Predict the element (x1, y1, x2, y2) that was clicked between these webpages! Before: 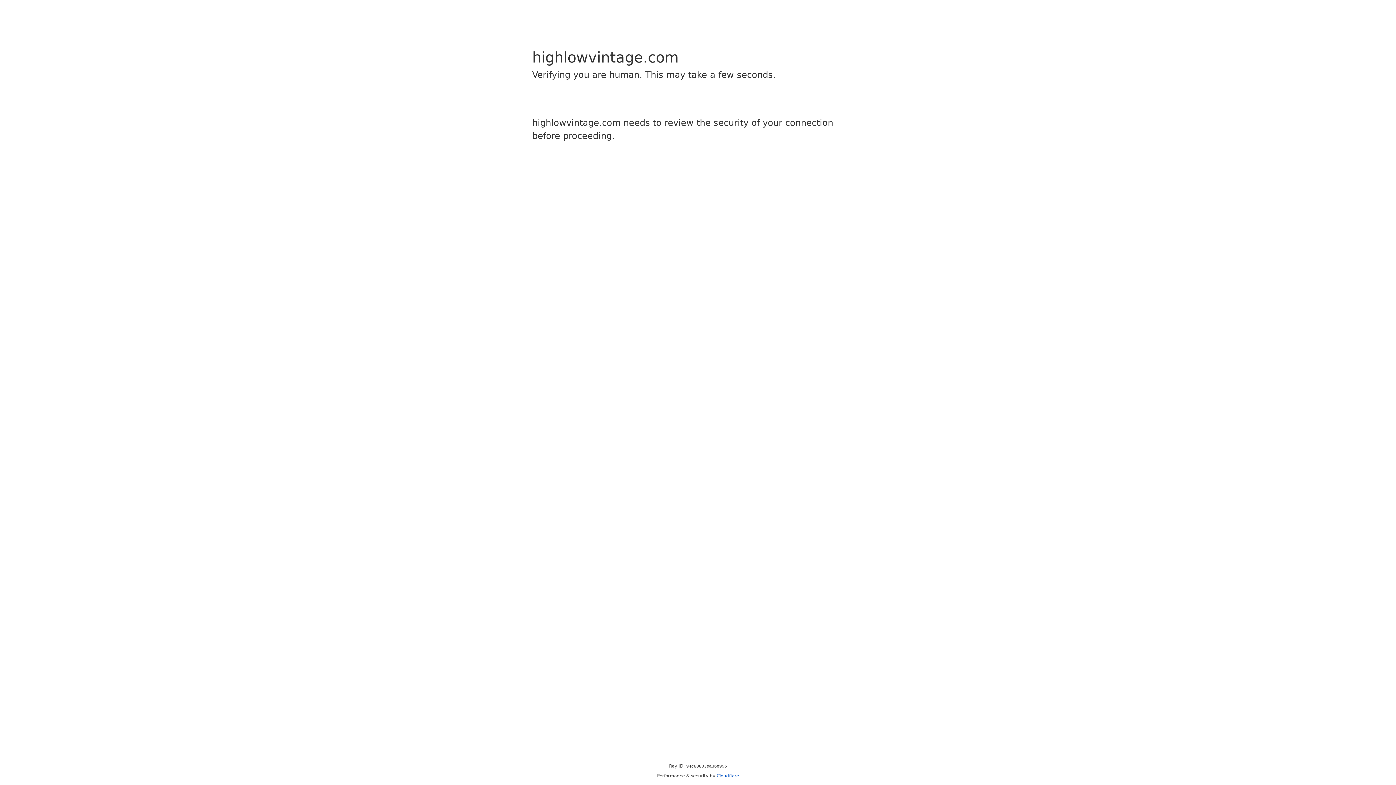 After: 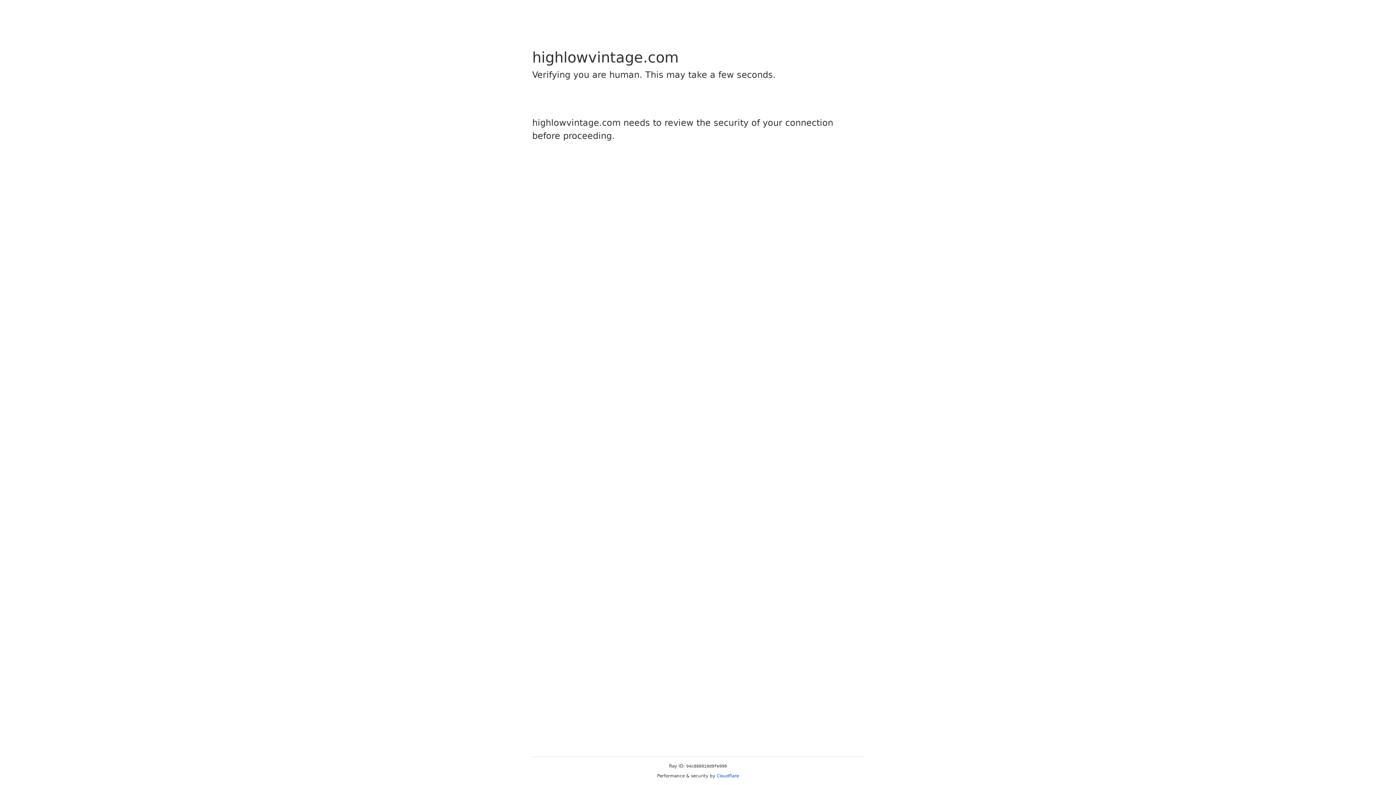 Action: label: Cloudflare bbox: (716, 773, 739, 778)